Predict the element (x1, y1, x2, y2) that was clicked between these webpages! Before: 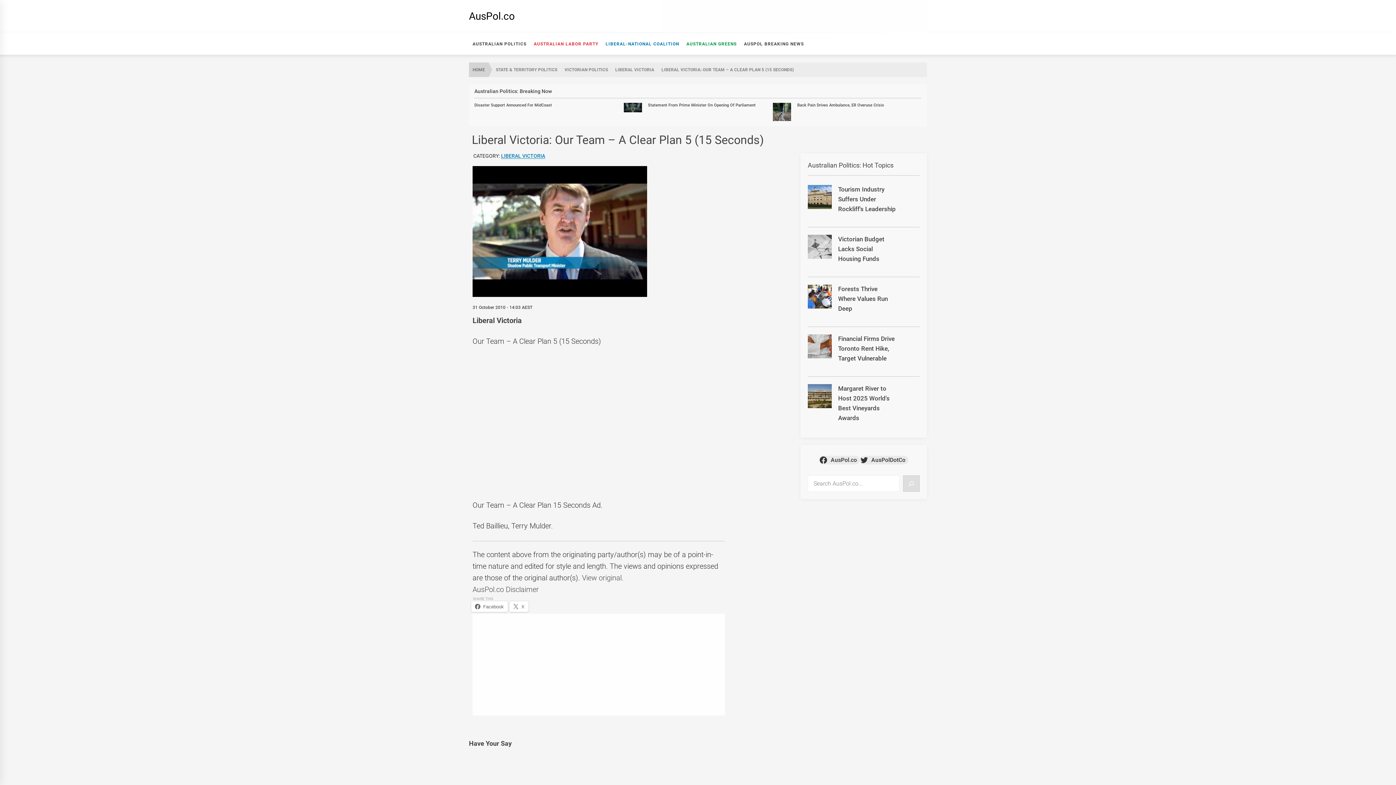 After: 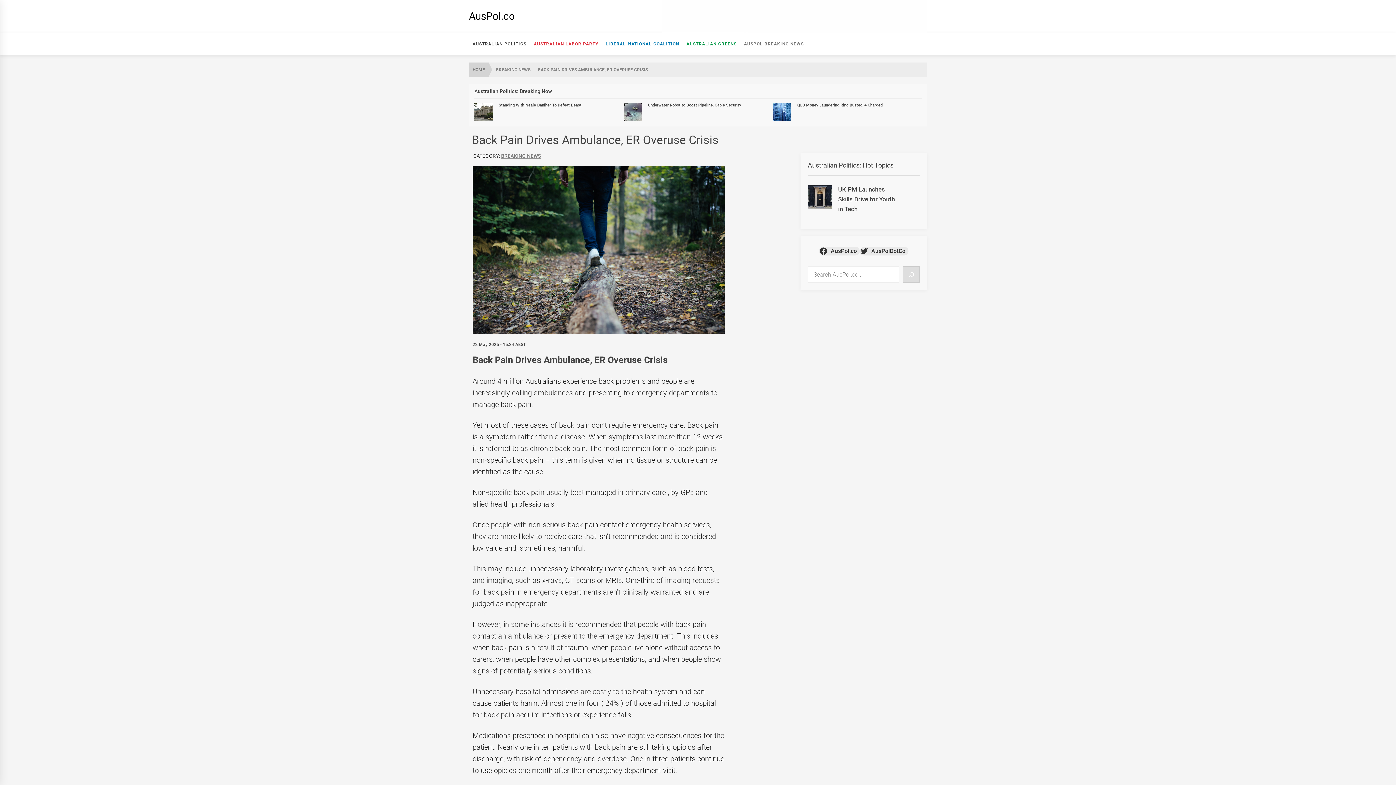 Action: bbox: (773, 102, 791, 121) label: Back Pain Drives Ambulance, ER Overuse Crisis